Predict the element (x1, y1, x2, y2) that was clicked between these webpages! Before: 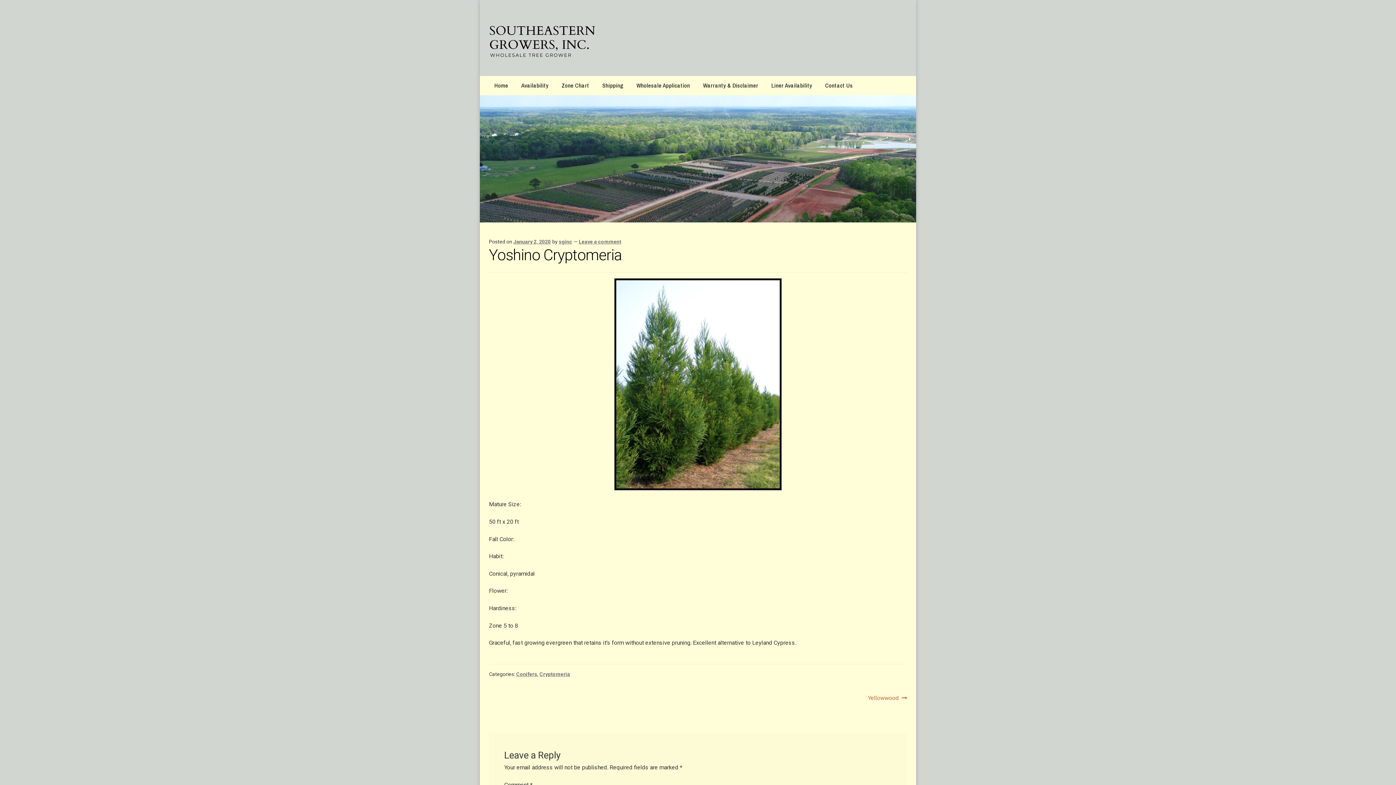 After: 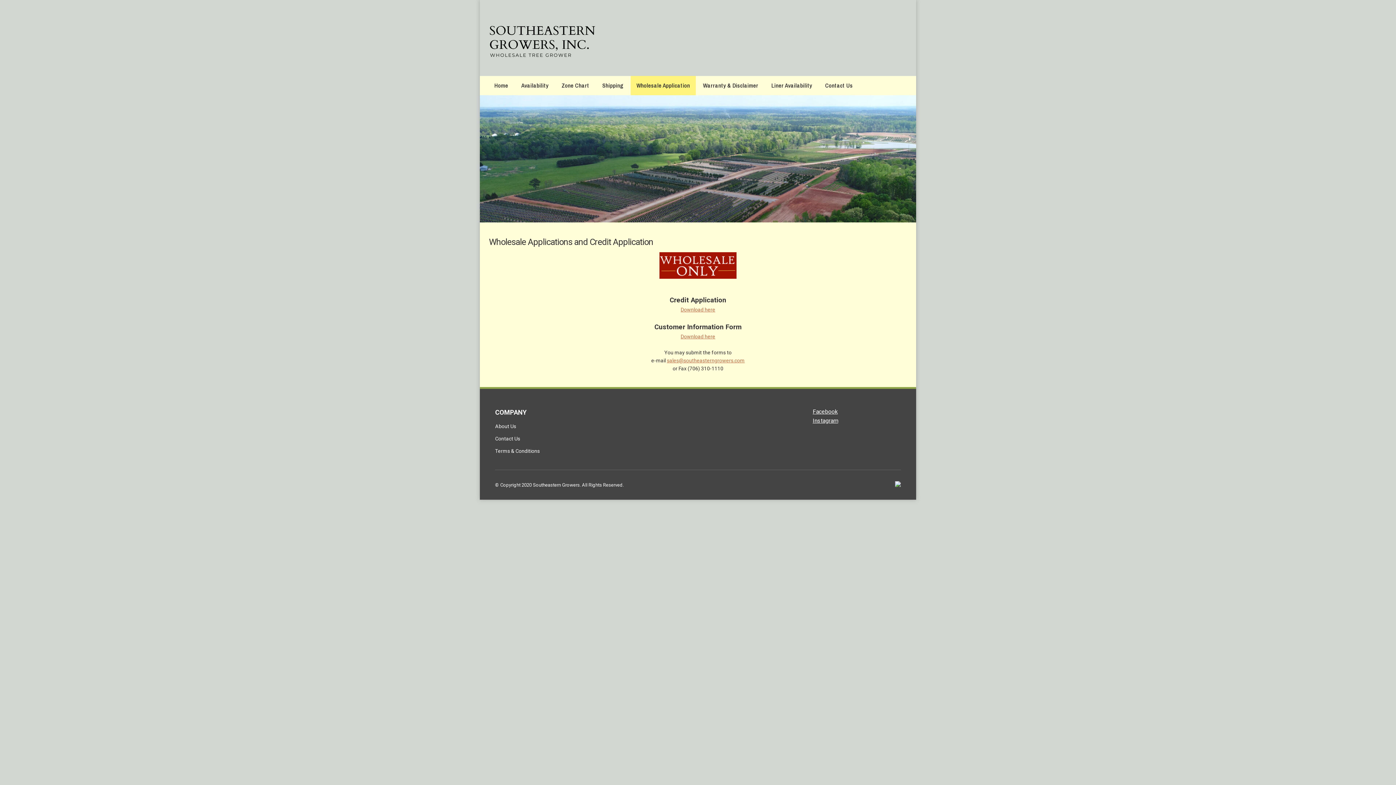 Action: bbox: (630, 75, 695, 95) label: Wholesale Application